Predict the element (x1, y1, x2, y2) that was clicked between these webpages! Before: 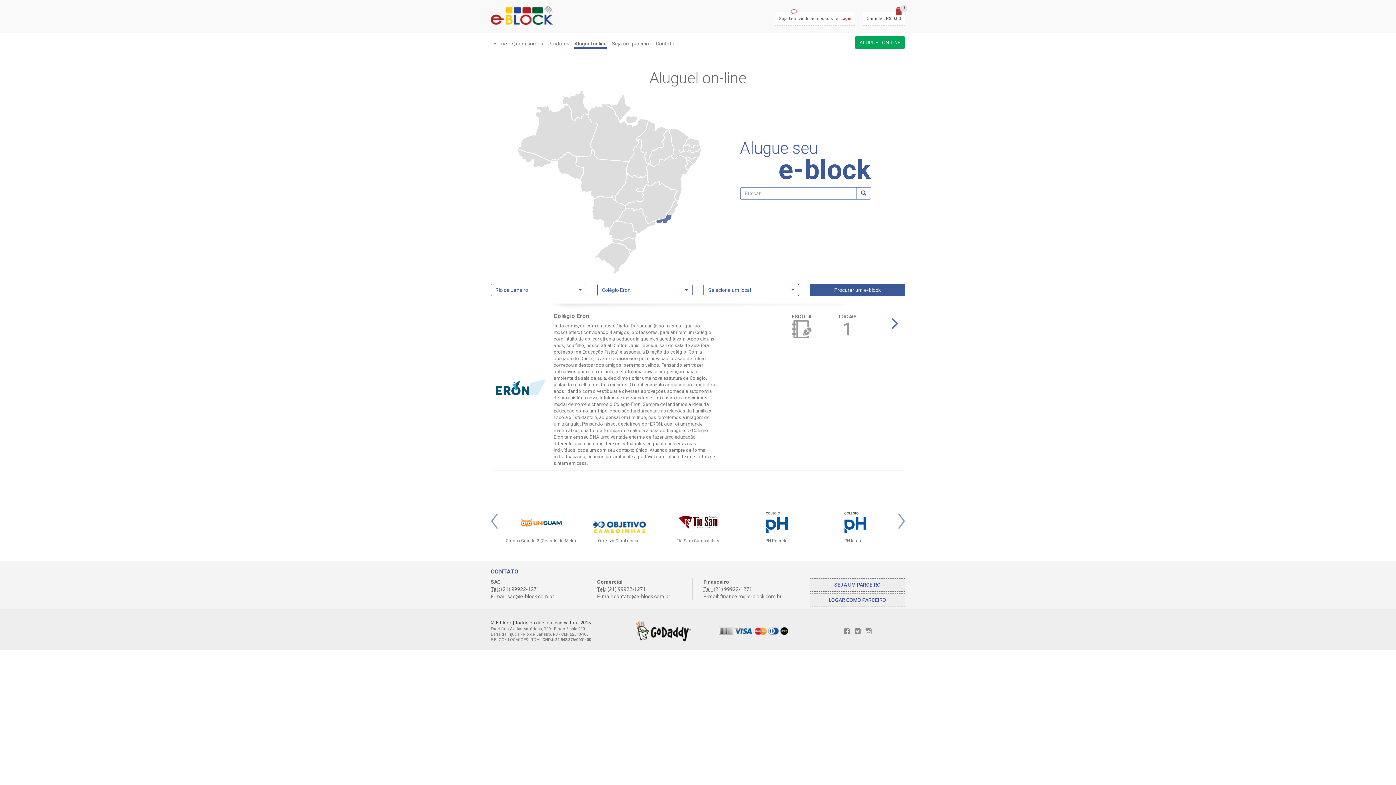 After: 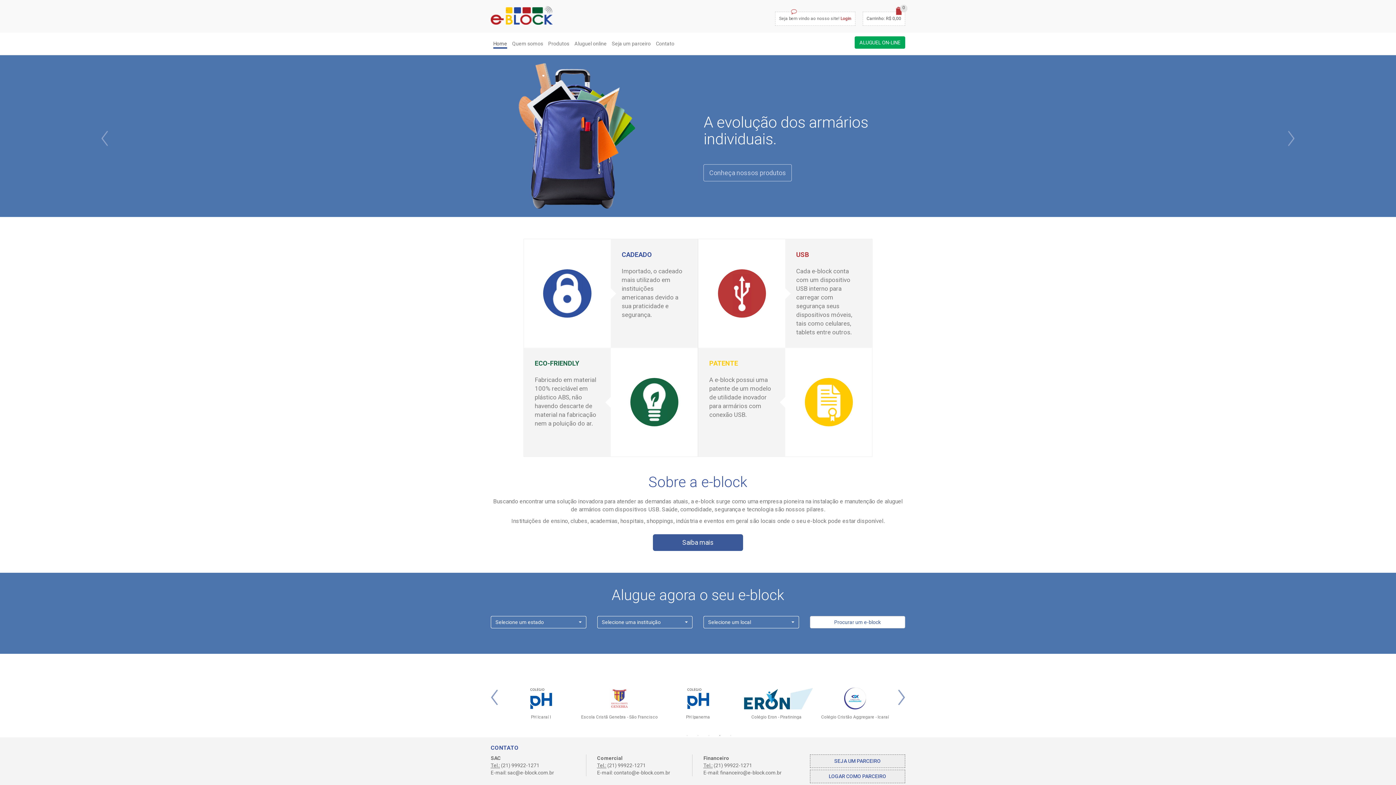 Action: label: Home bbox: (493, 36, 507, 48)